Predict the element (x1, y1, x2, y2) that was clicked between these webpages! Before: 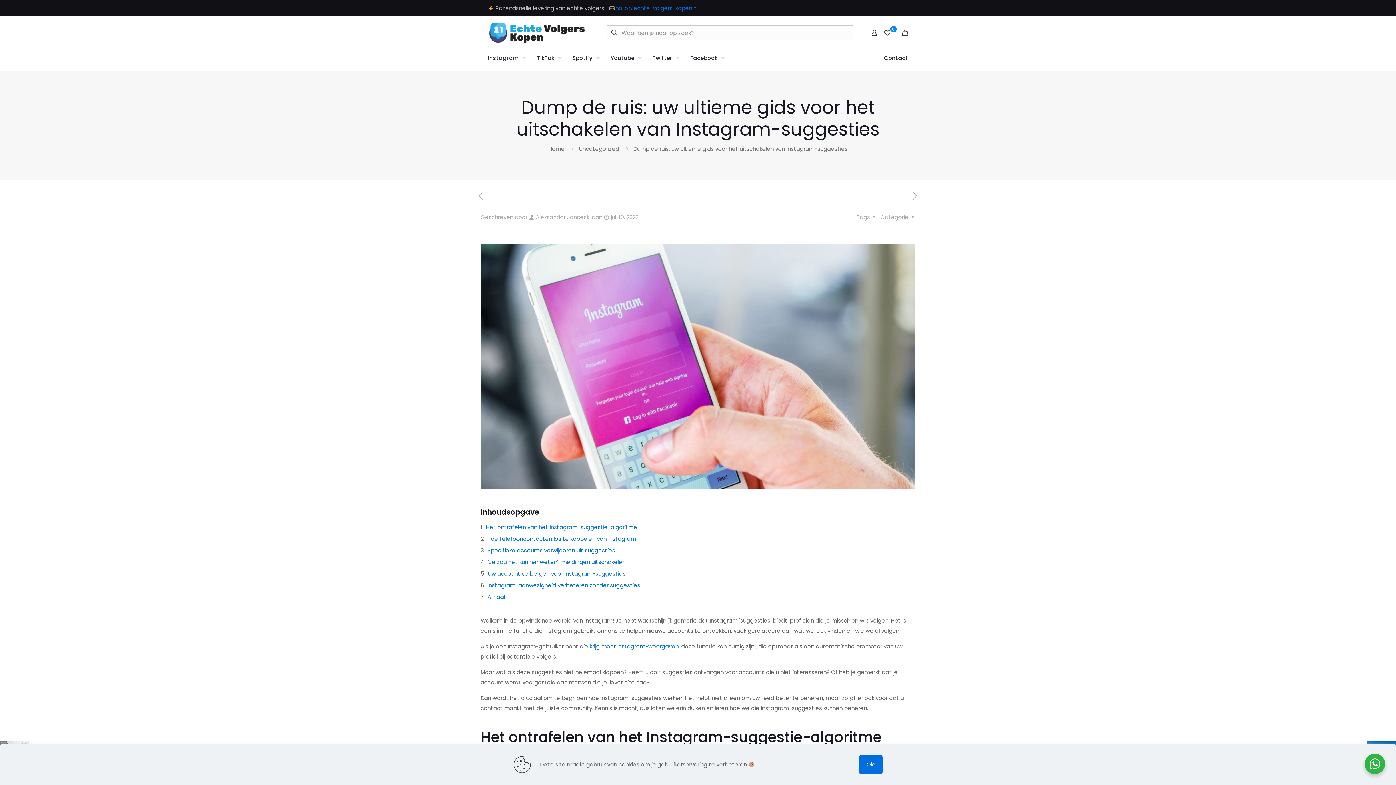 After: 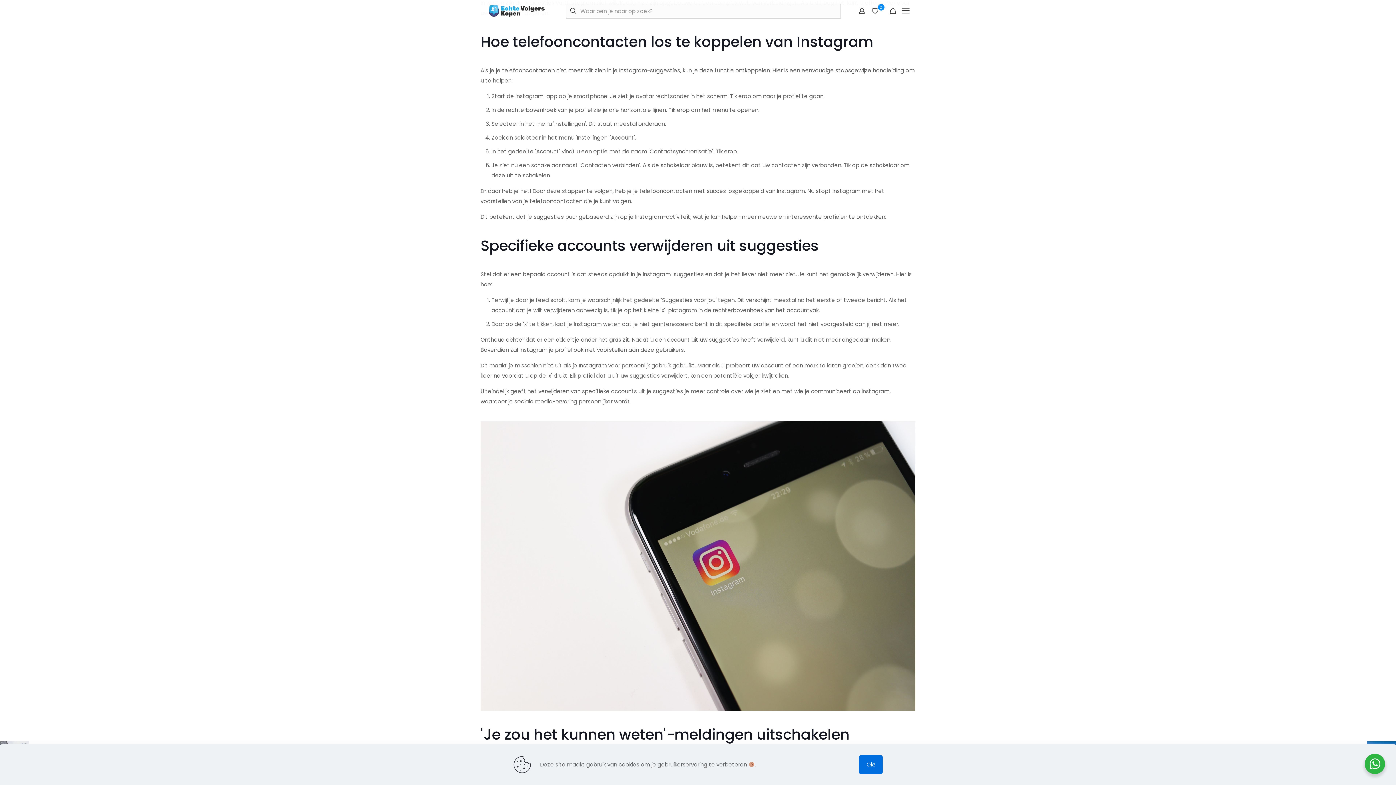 Action: label: Hoe telefooncontacten los te koppelen van Instagram bbox: (487, 535, 636, 543)